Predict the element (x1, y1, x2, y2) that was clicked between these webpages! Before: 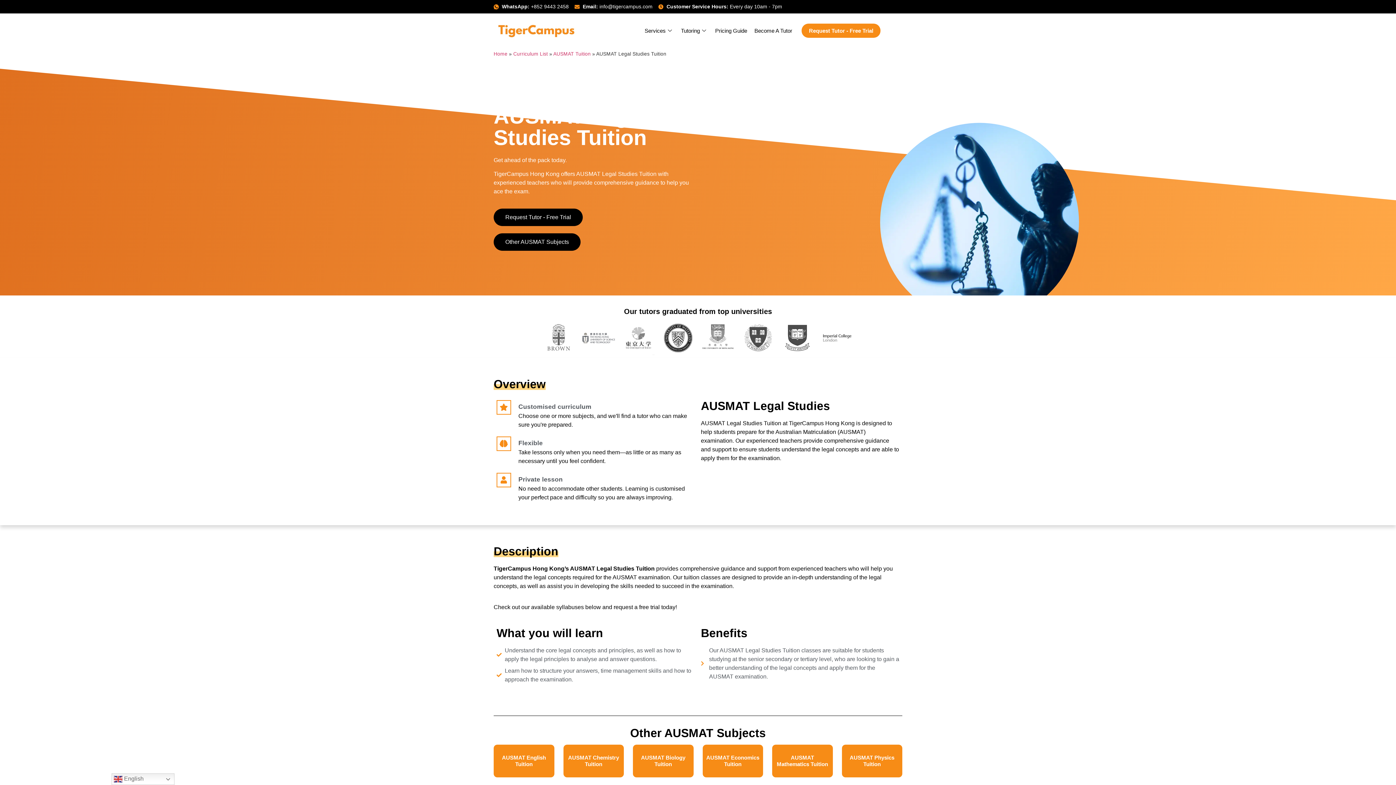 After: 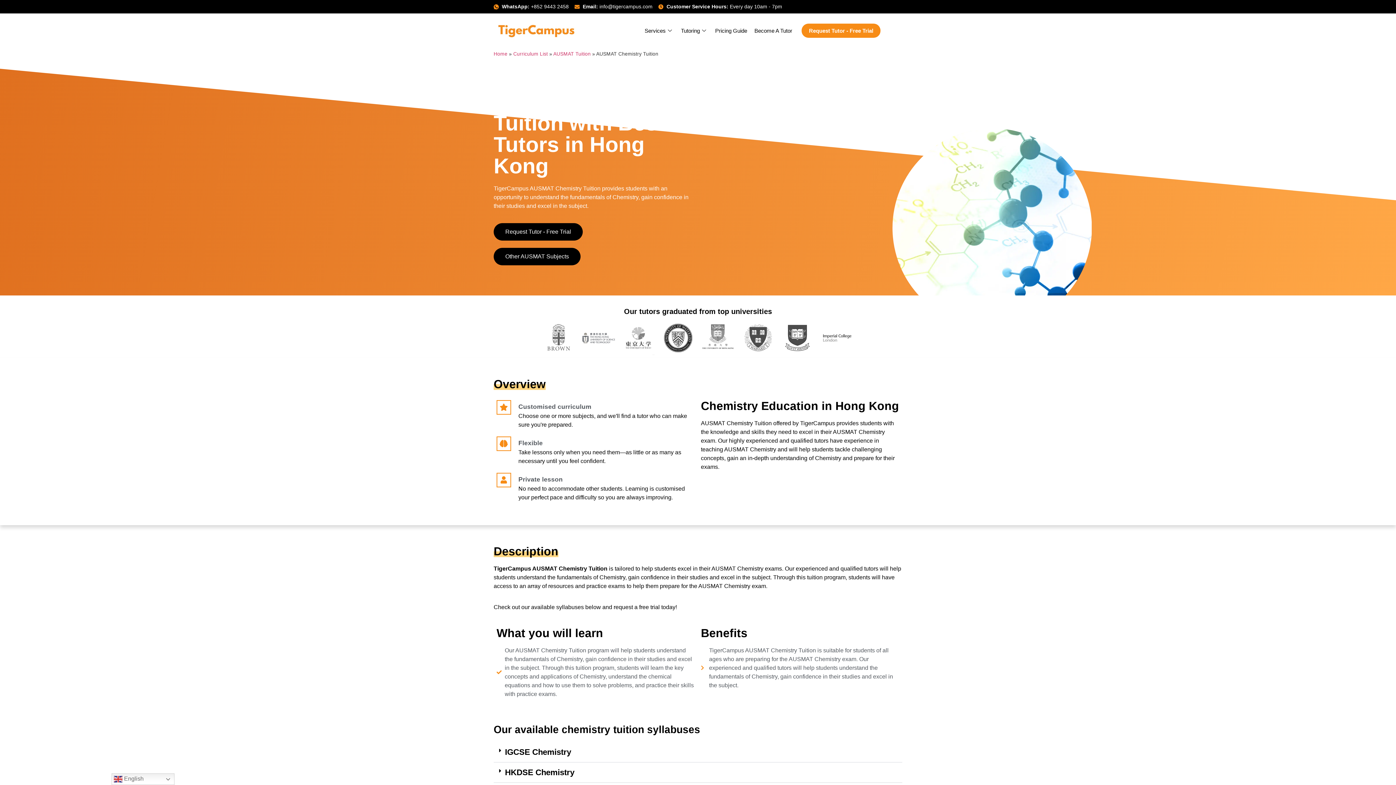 Action: label: AUSMAT Chemistry Tuition bbox: (567, 754, 620, 767)